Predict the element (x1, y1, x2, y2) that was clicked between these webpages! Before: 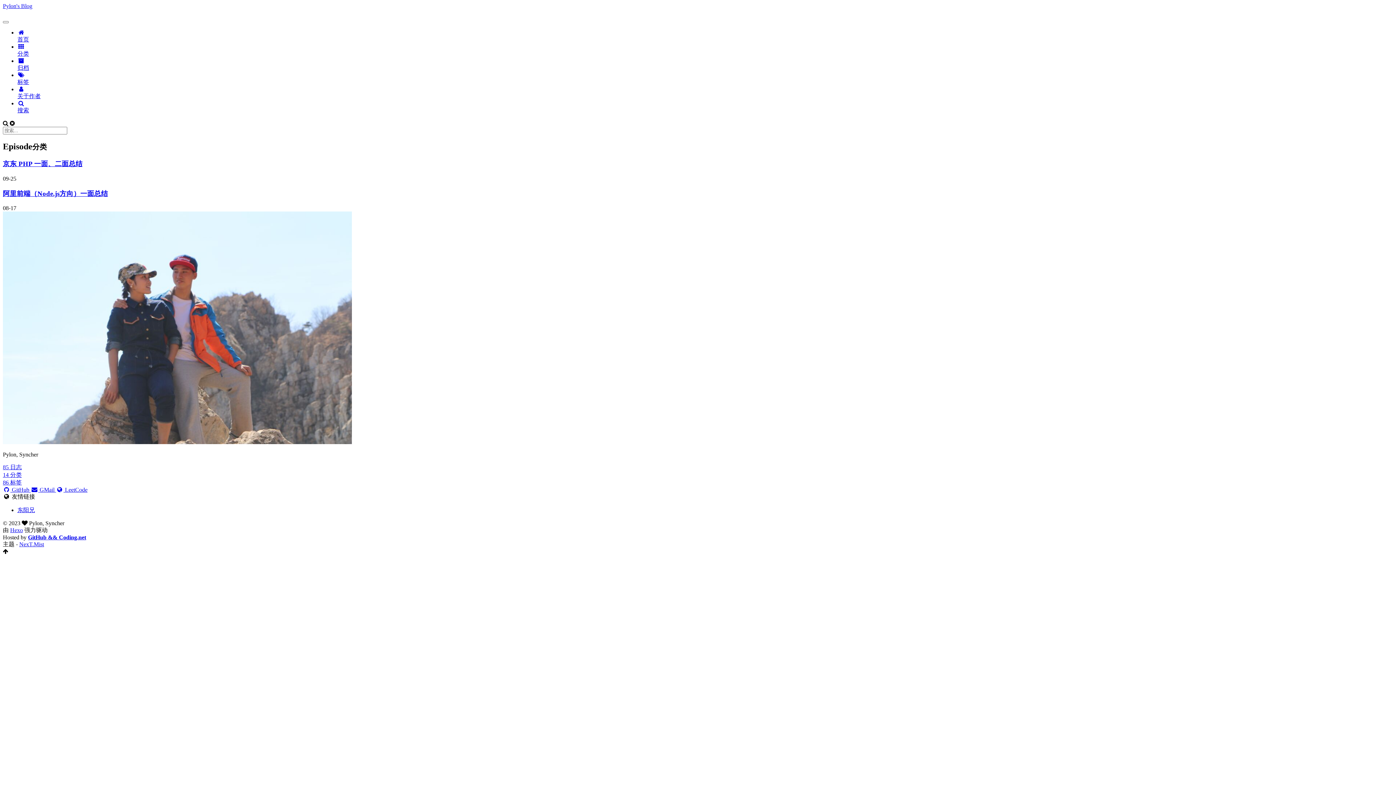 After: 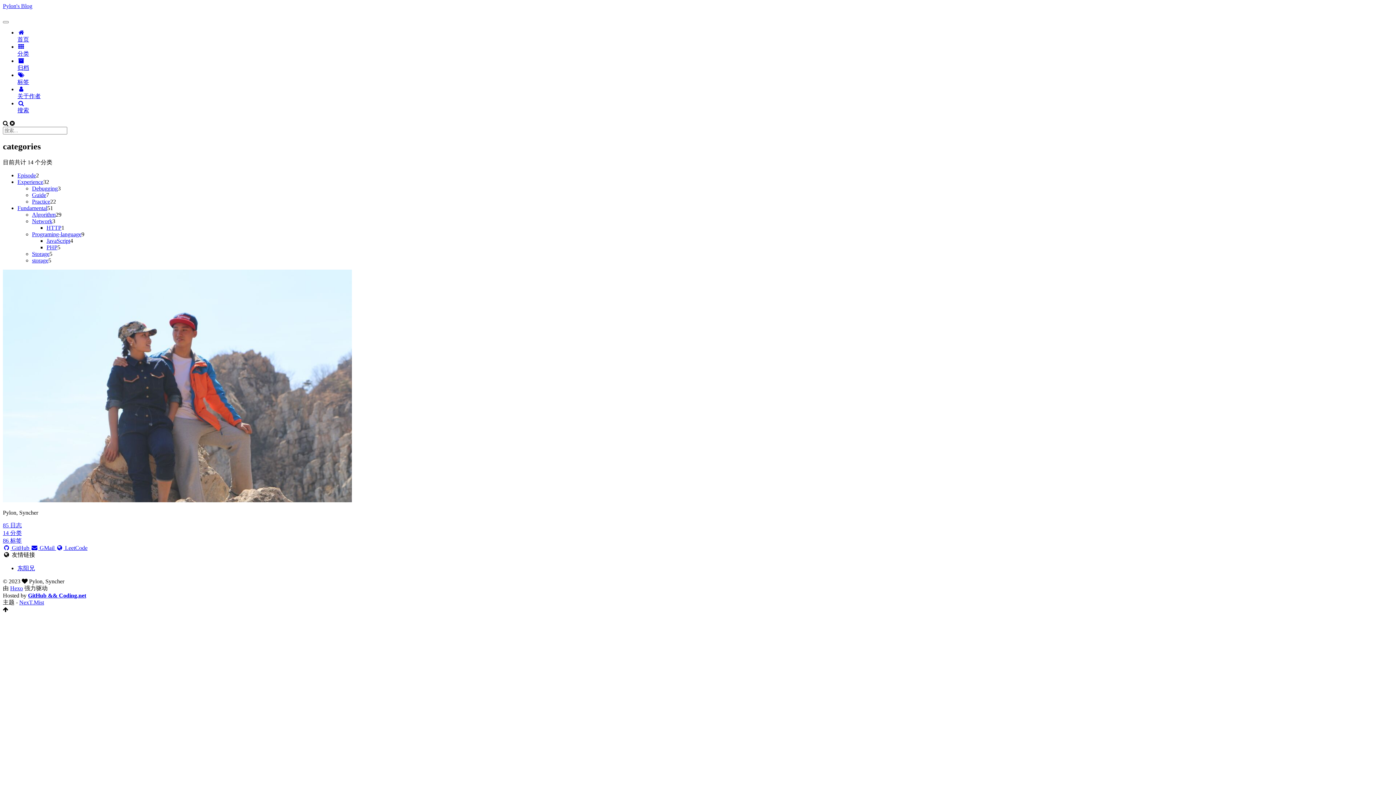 Action: label: 
分类 bbox: (17, 43, 29, 56)